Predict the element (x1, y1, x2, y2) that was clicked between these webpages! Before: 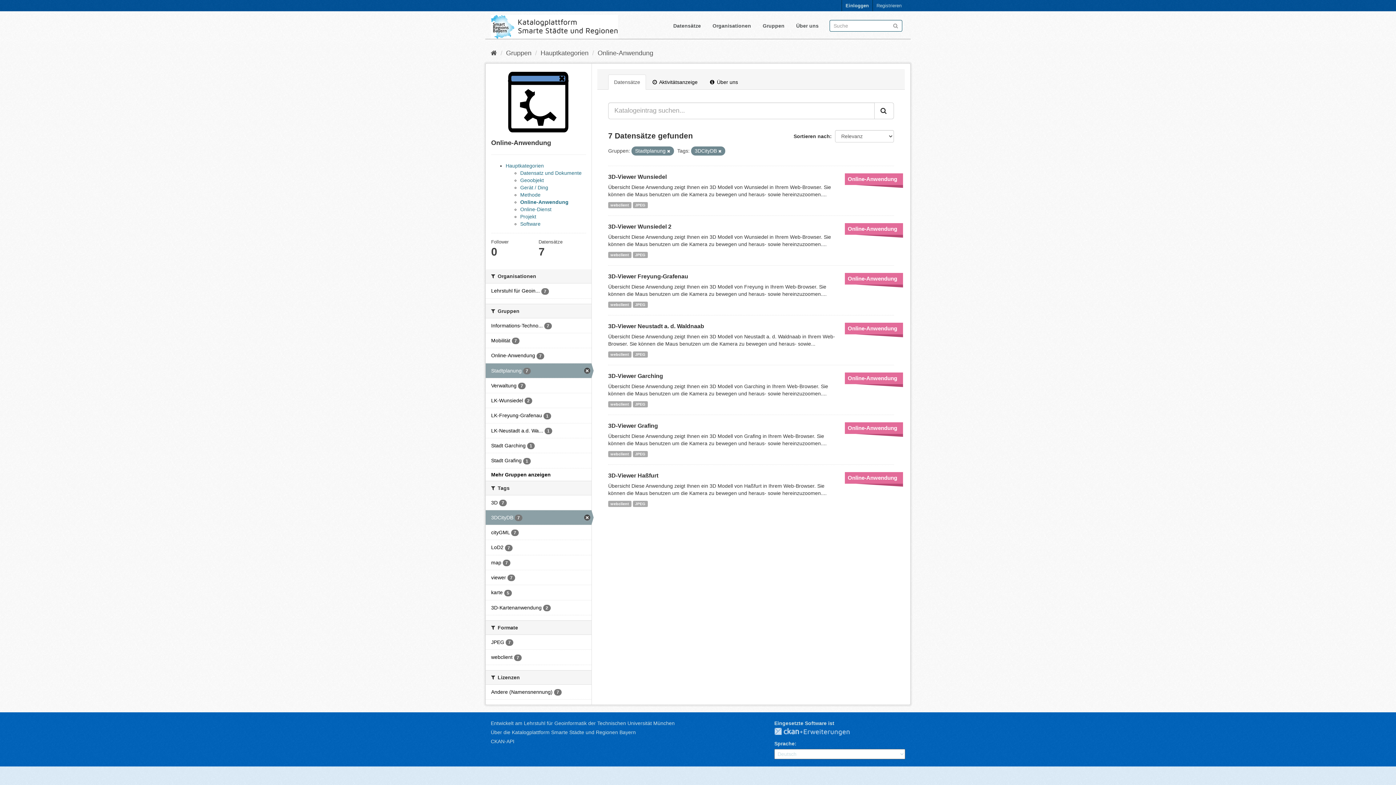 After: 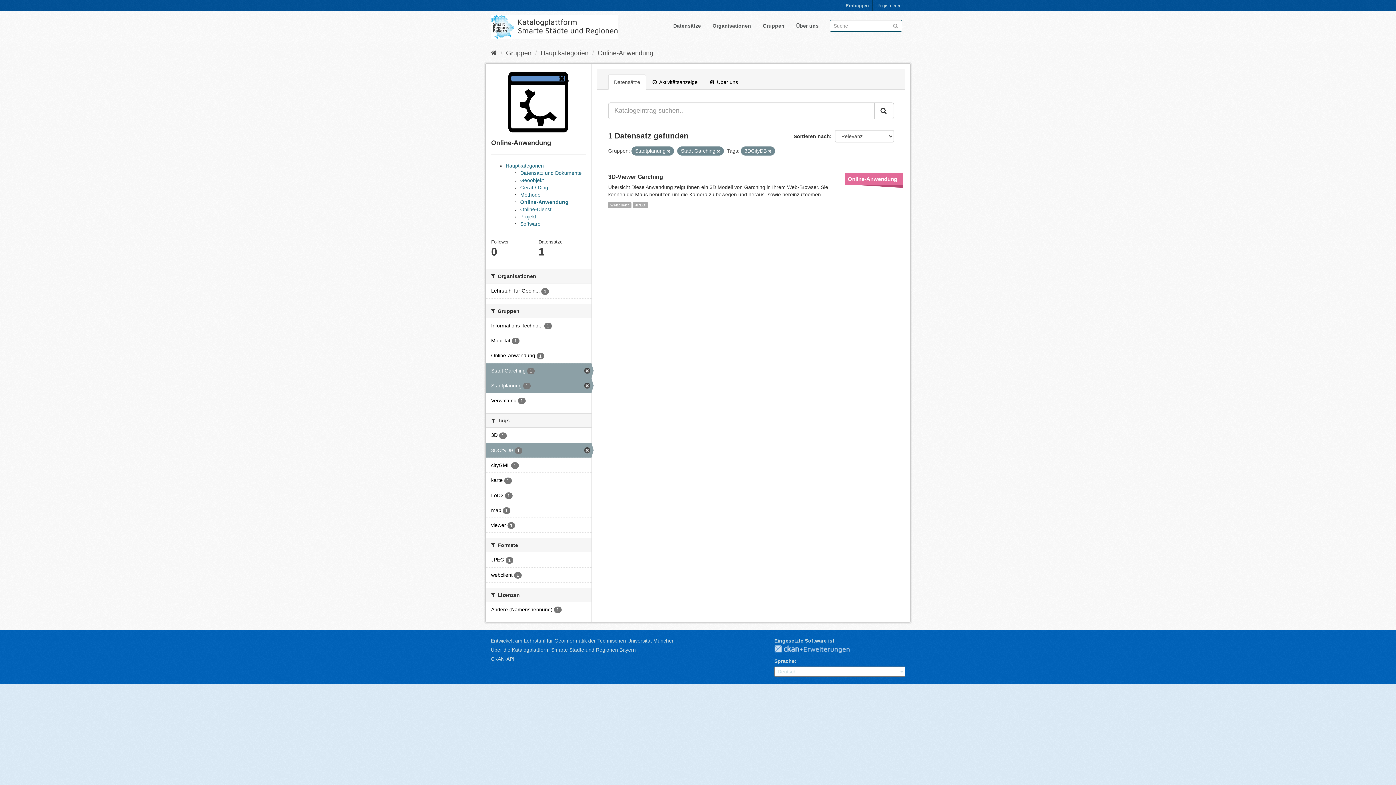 Action: label: Stadt Garching 1 bbox: (485, 438, 591, 453)